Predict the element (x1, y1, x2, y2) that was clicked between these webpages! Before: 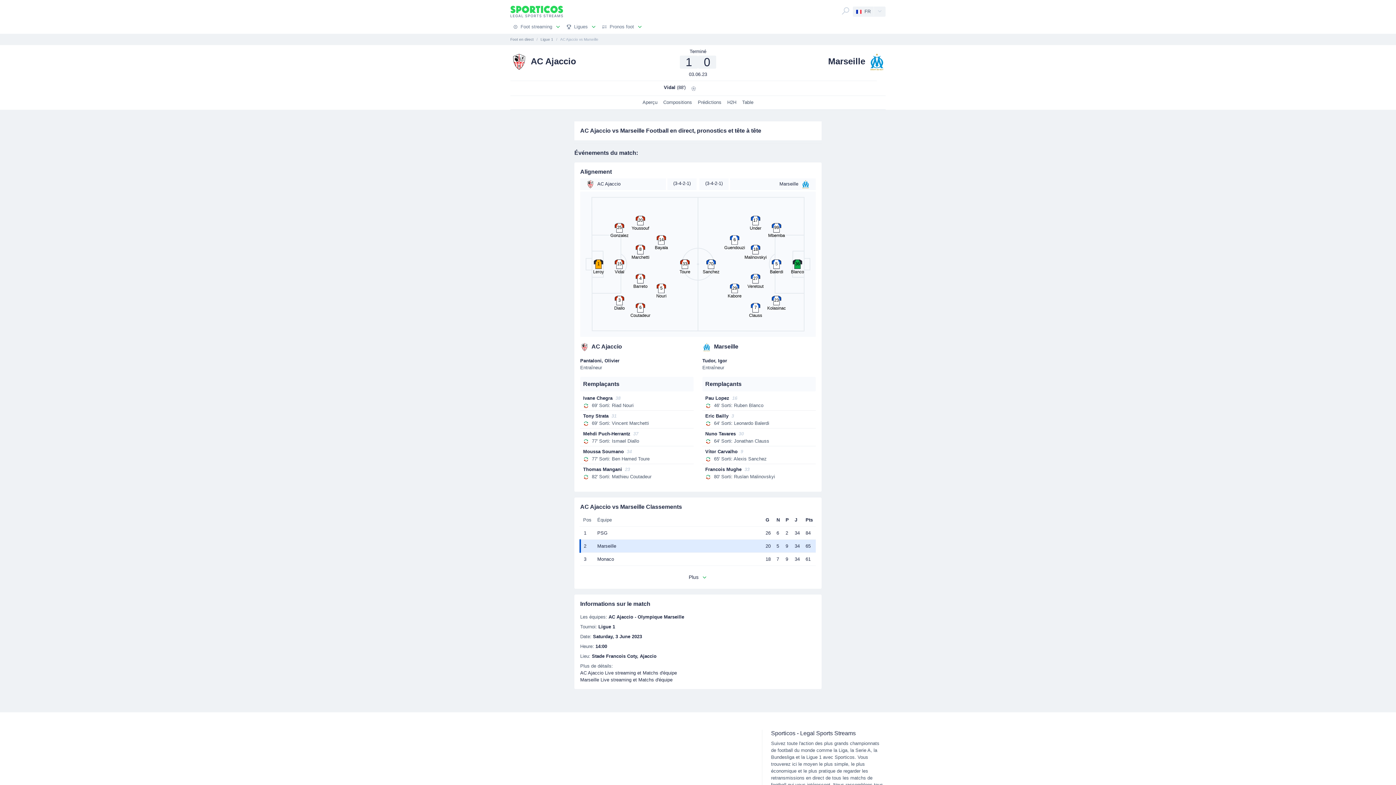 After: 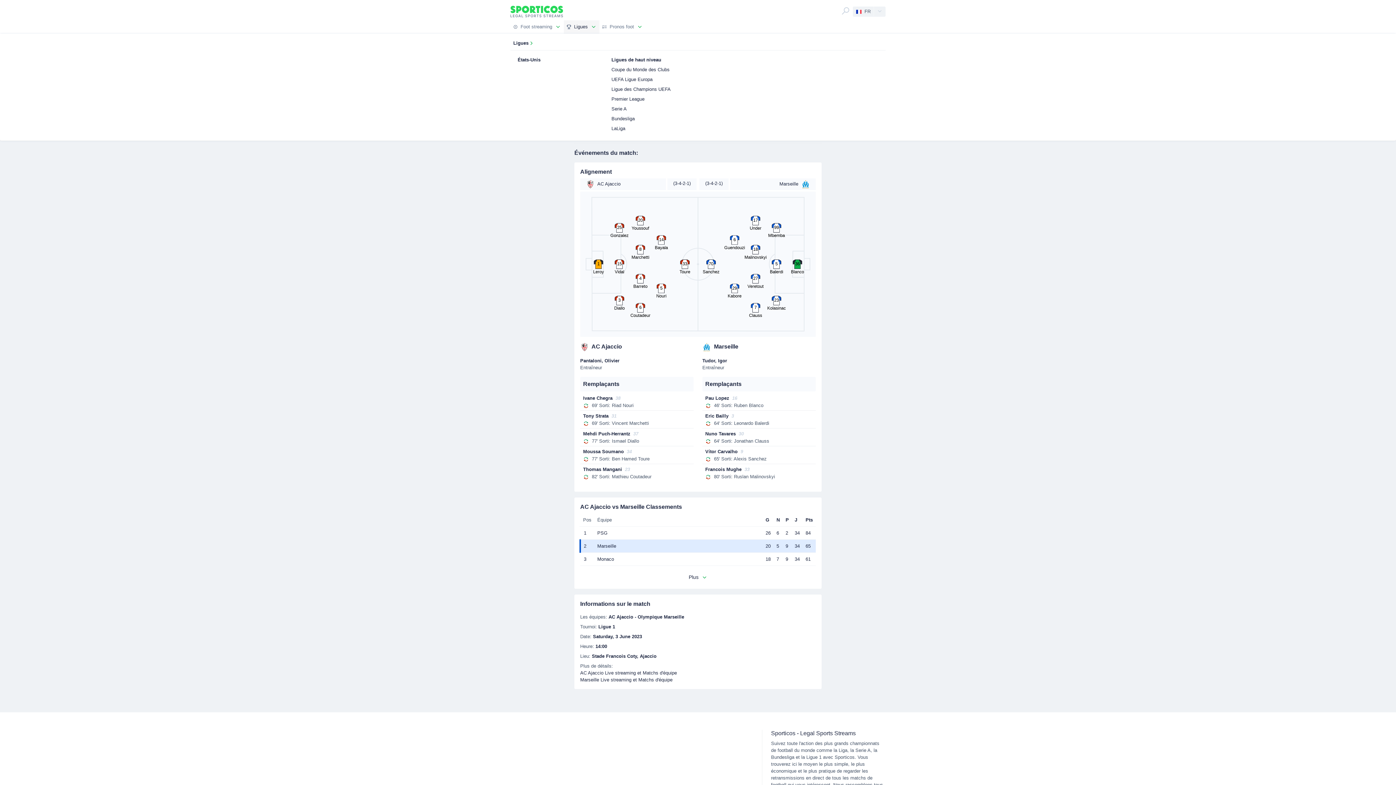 Action: bbox: (564, 20, 599, 33) label: Ligues